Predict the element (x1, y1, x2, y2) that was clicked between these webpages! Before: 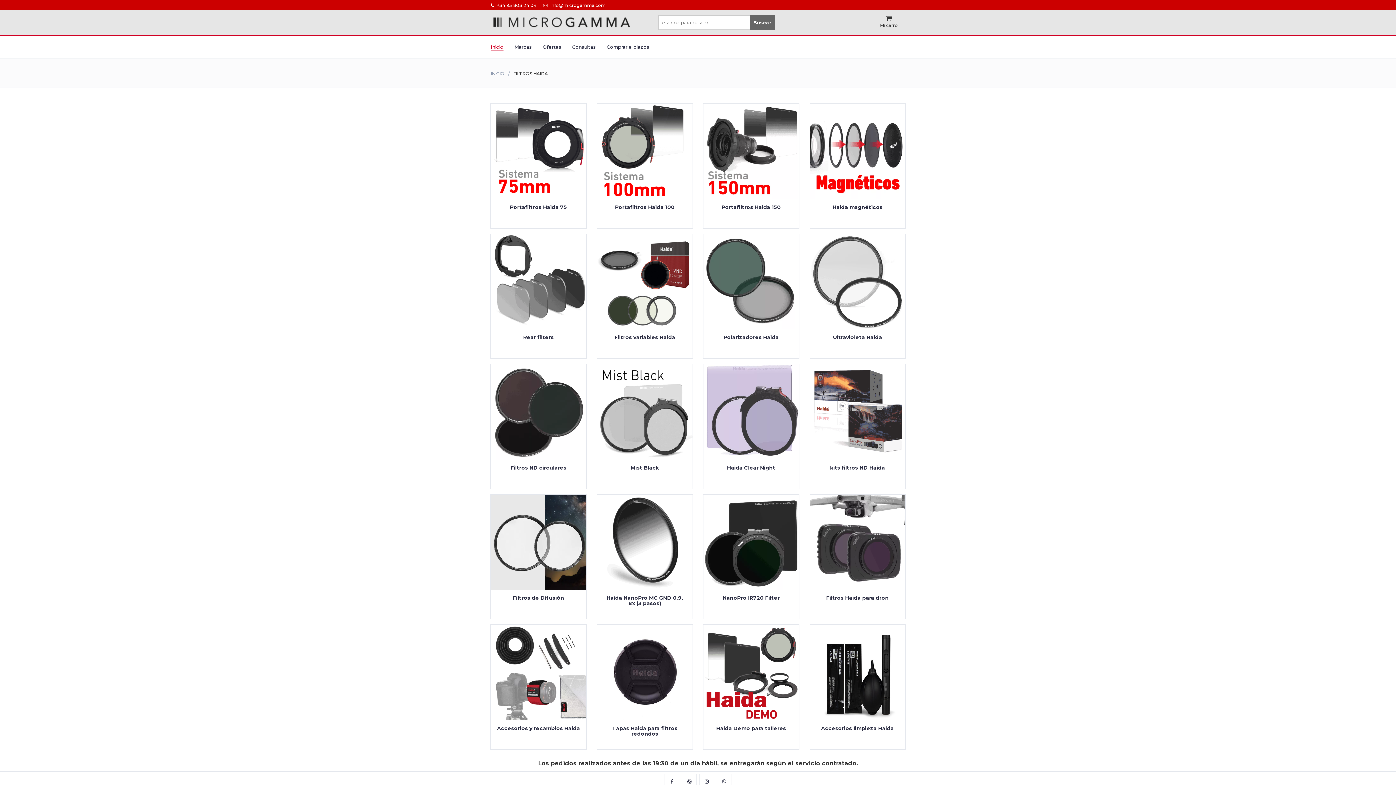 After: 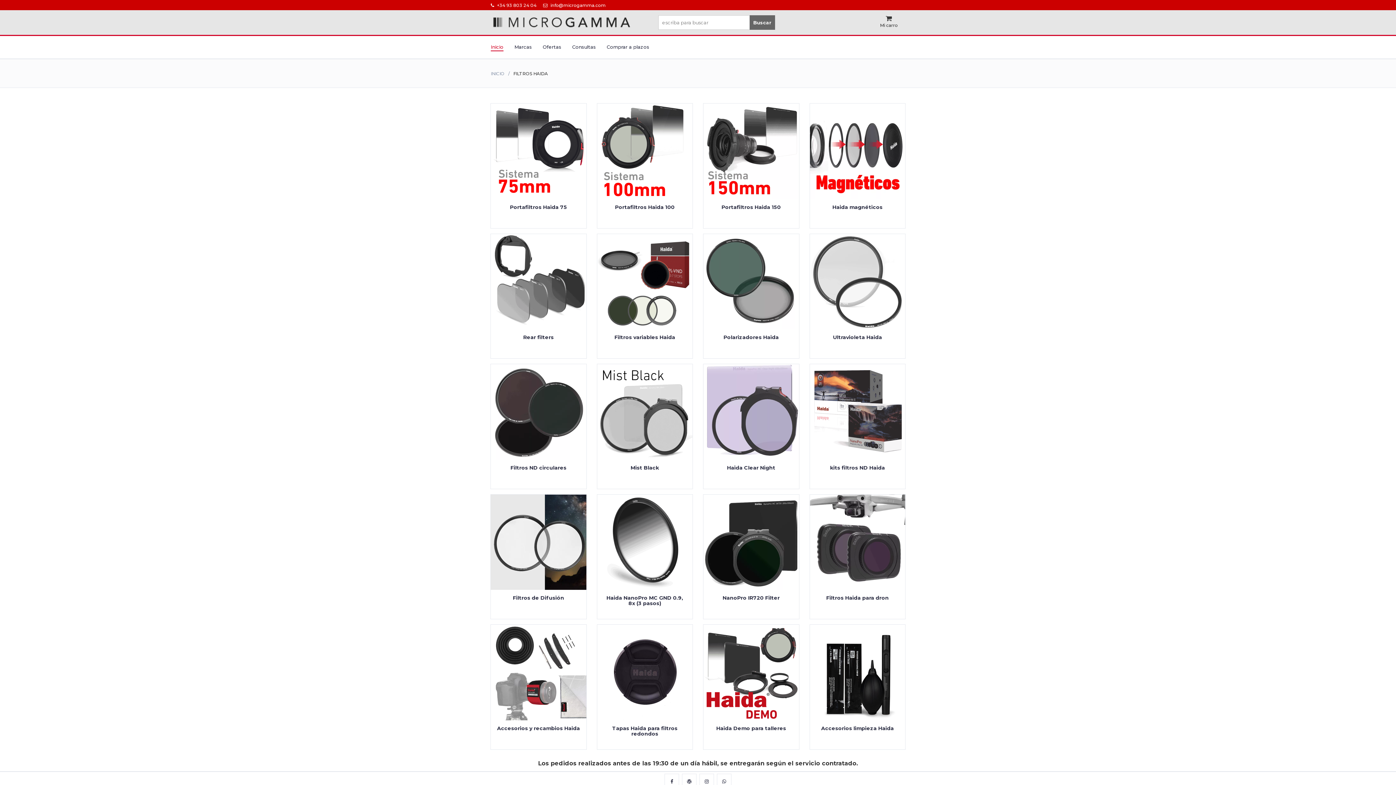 Action: label: Mi carro bbox: (872, 15, 905, 28)